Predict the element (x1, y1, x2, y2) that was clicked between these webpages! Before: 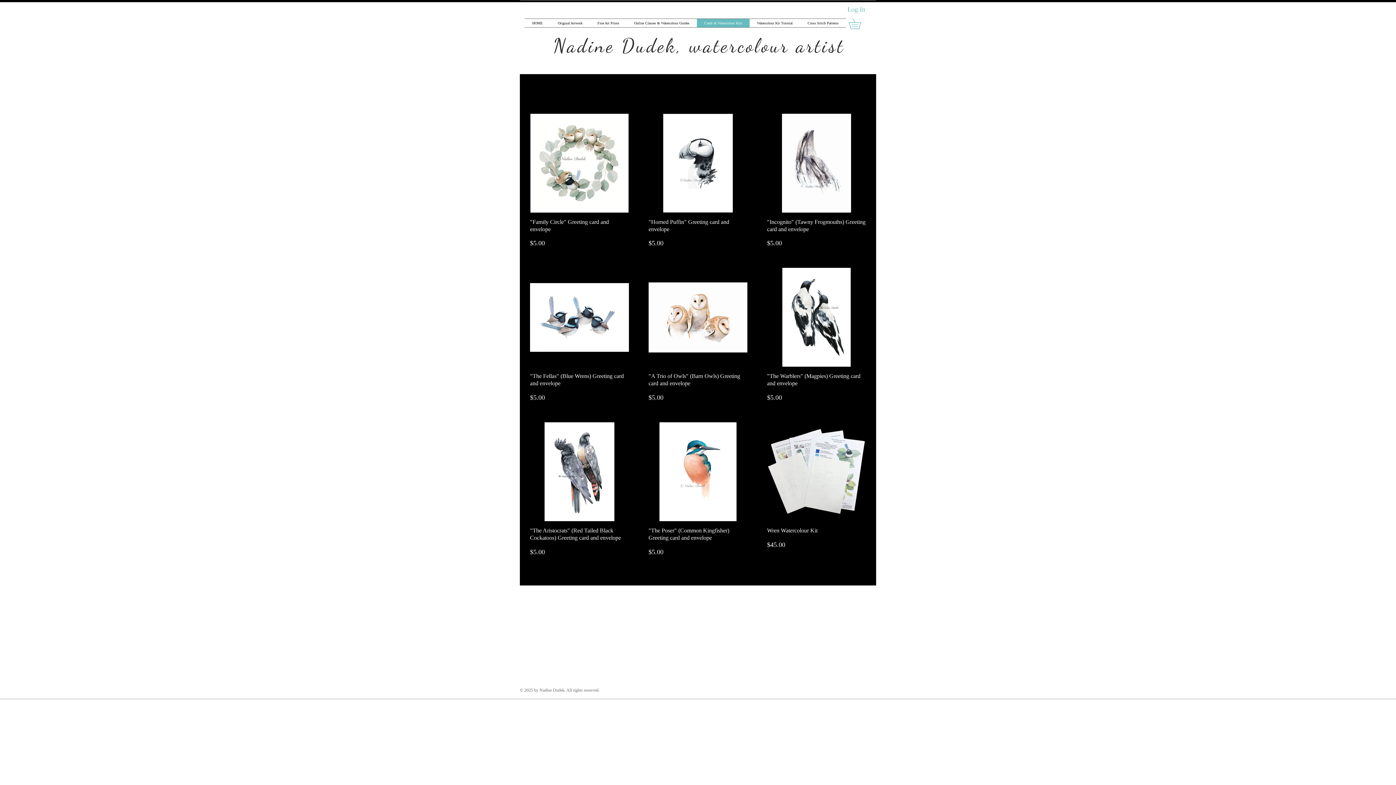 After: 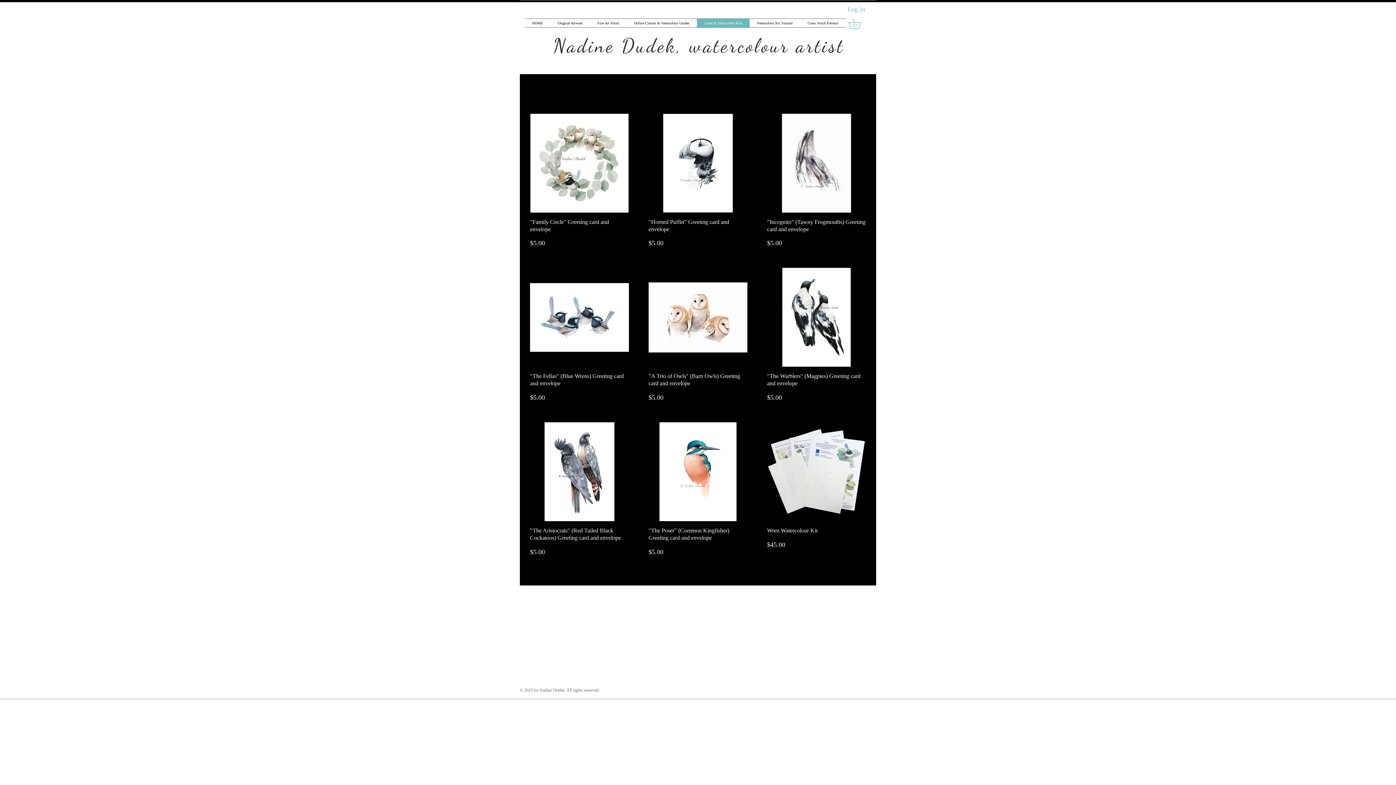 Action: bbox: (697, 18, 749, 27) label: Cards & Watercolour Kits